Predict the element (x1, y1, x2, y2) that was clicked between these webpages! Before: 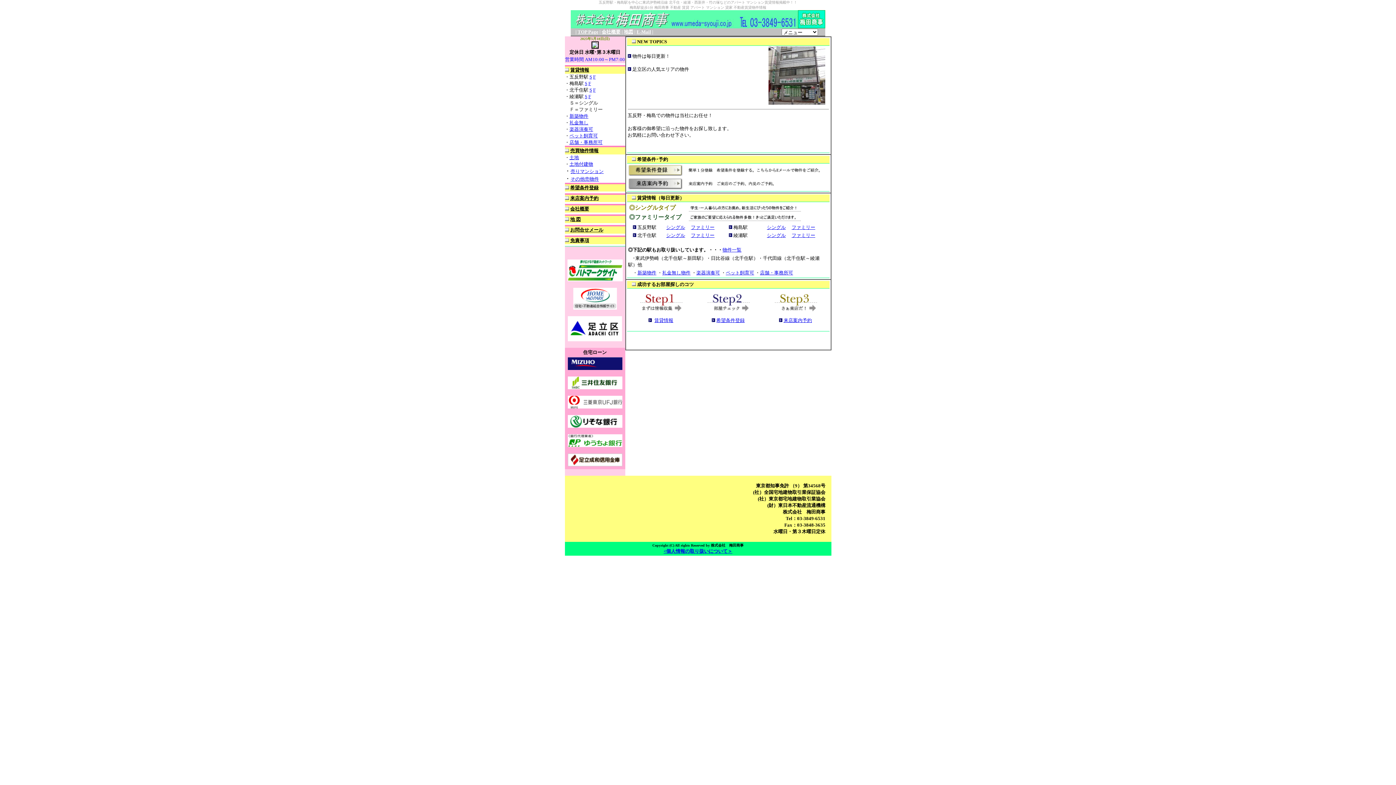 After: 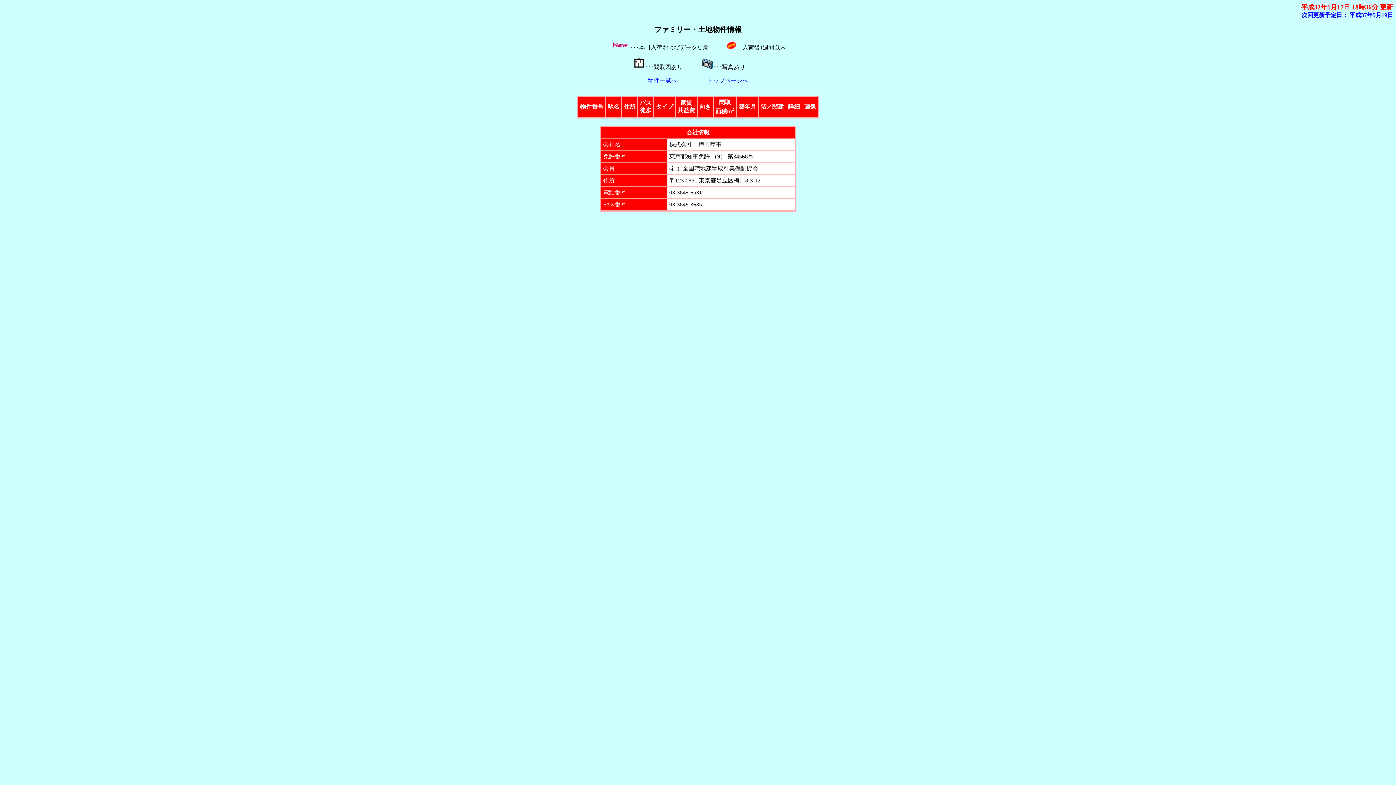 Action: bbox: (569, 154, 579, 160) label: 土地